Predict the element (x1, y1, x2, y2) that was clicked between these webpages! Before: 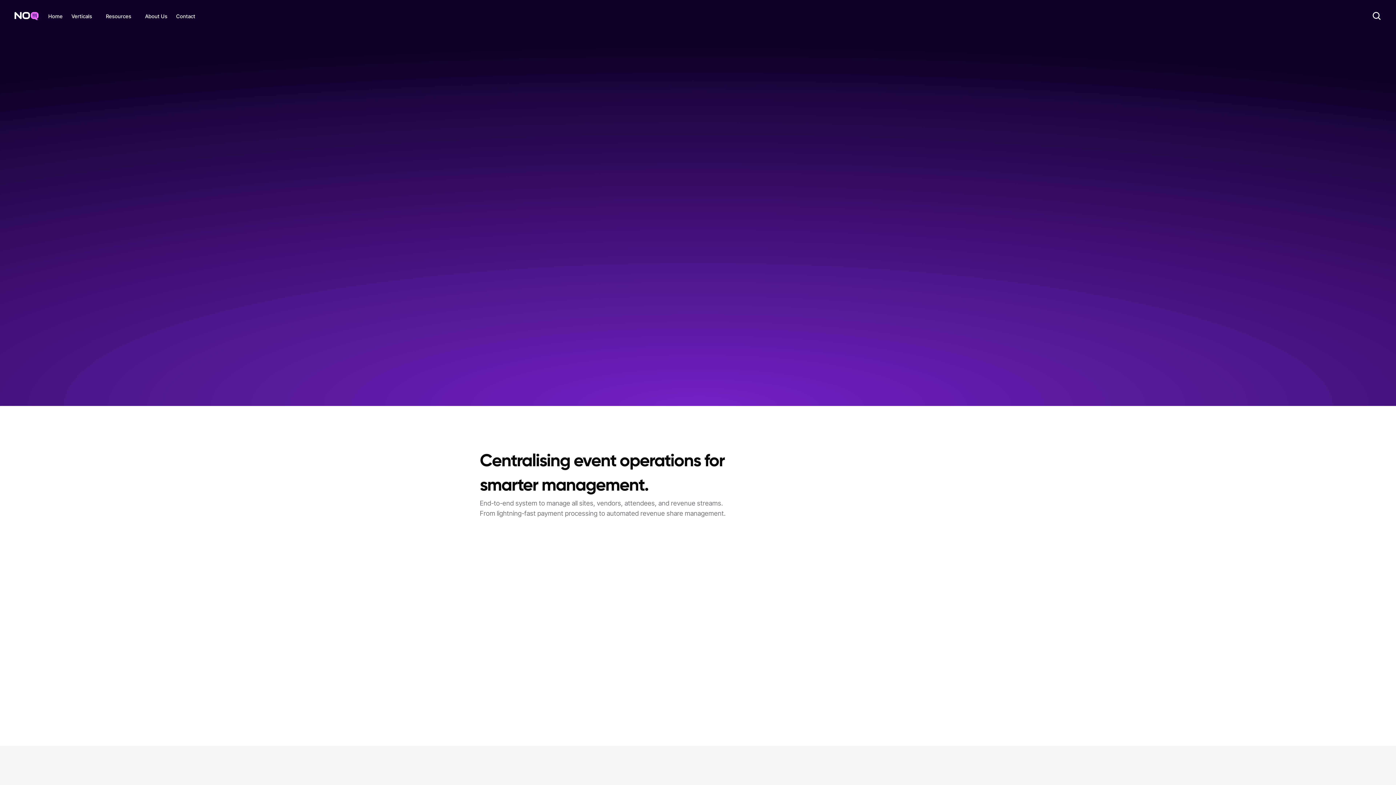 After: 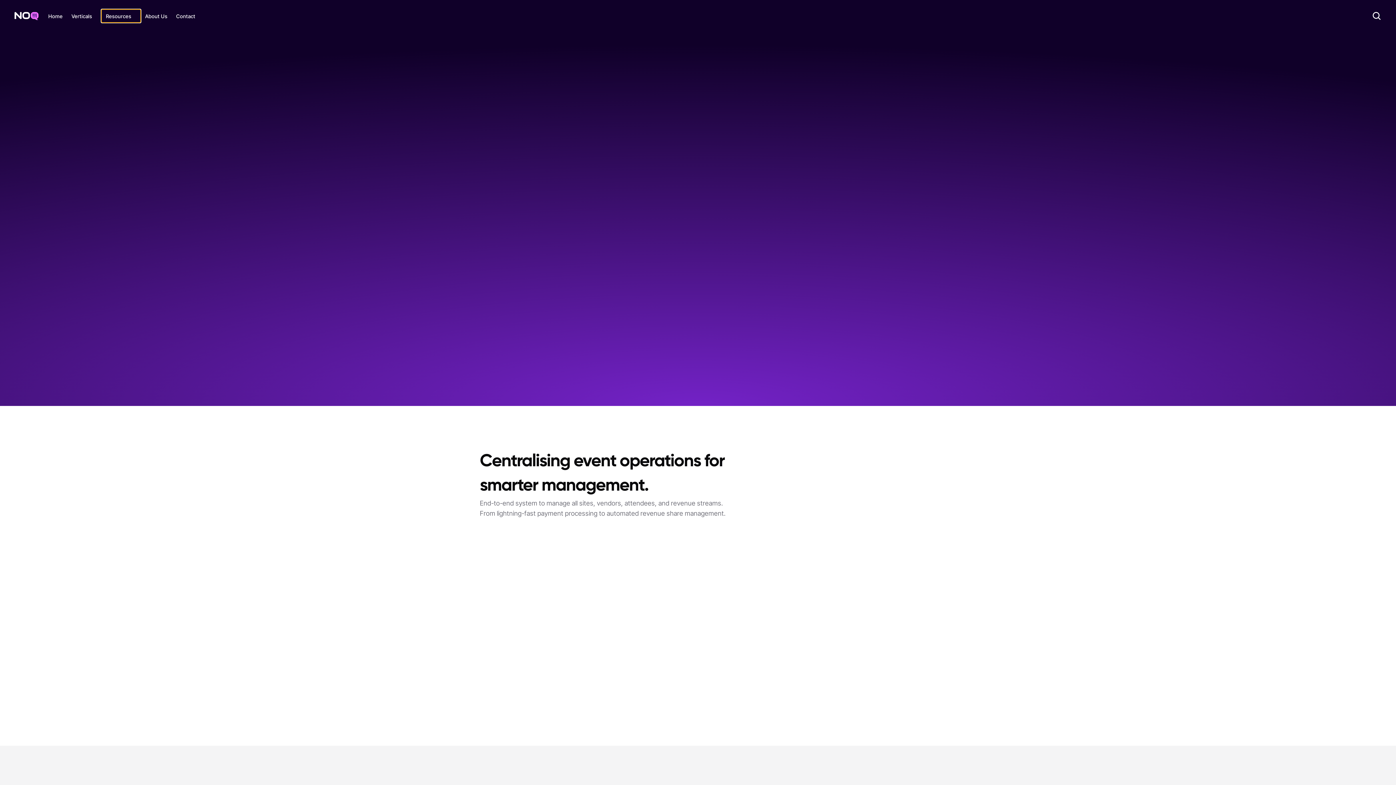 Action: label: Resources bbox: (101, 9, 140, 22)